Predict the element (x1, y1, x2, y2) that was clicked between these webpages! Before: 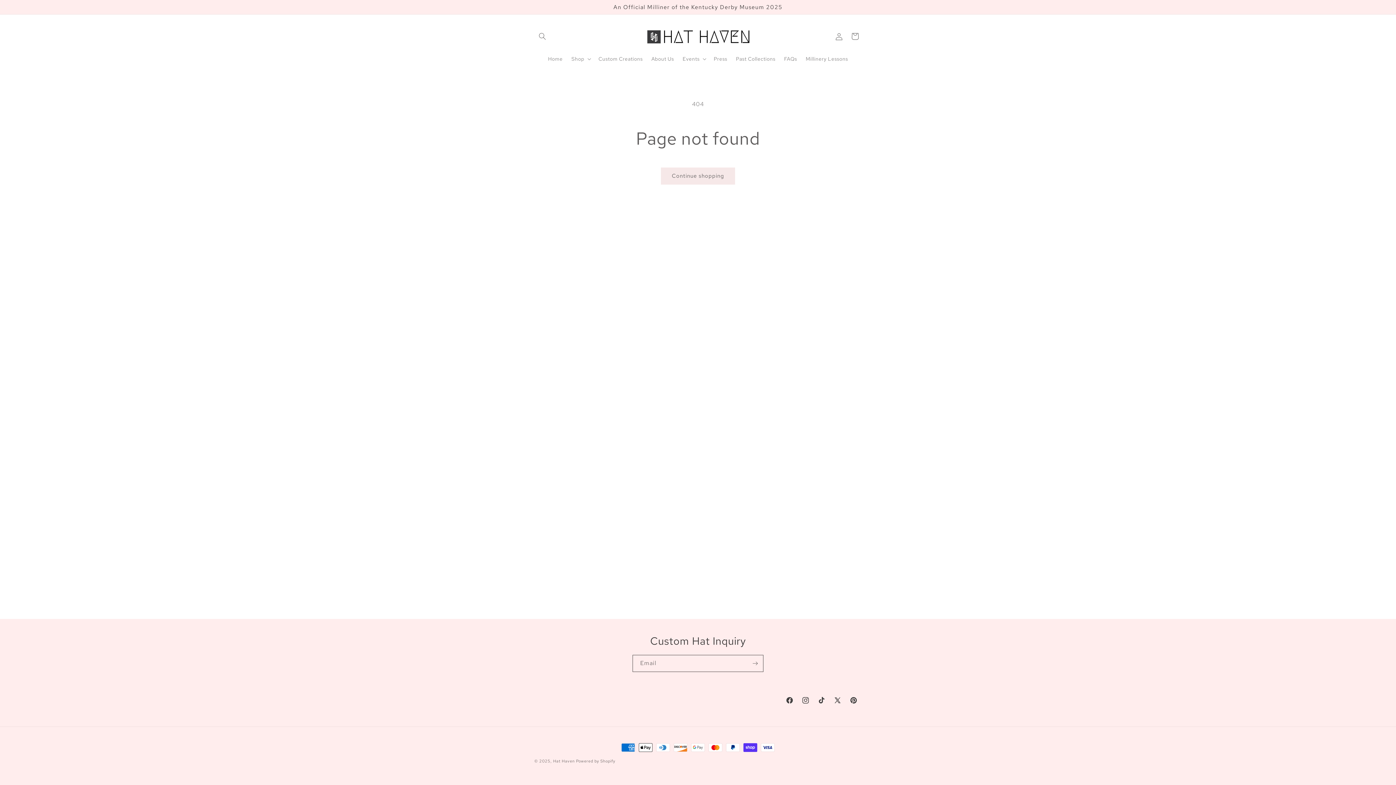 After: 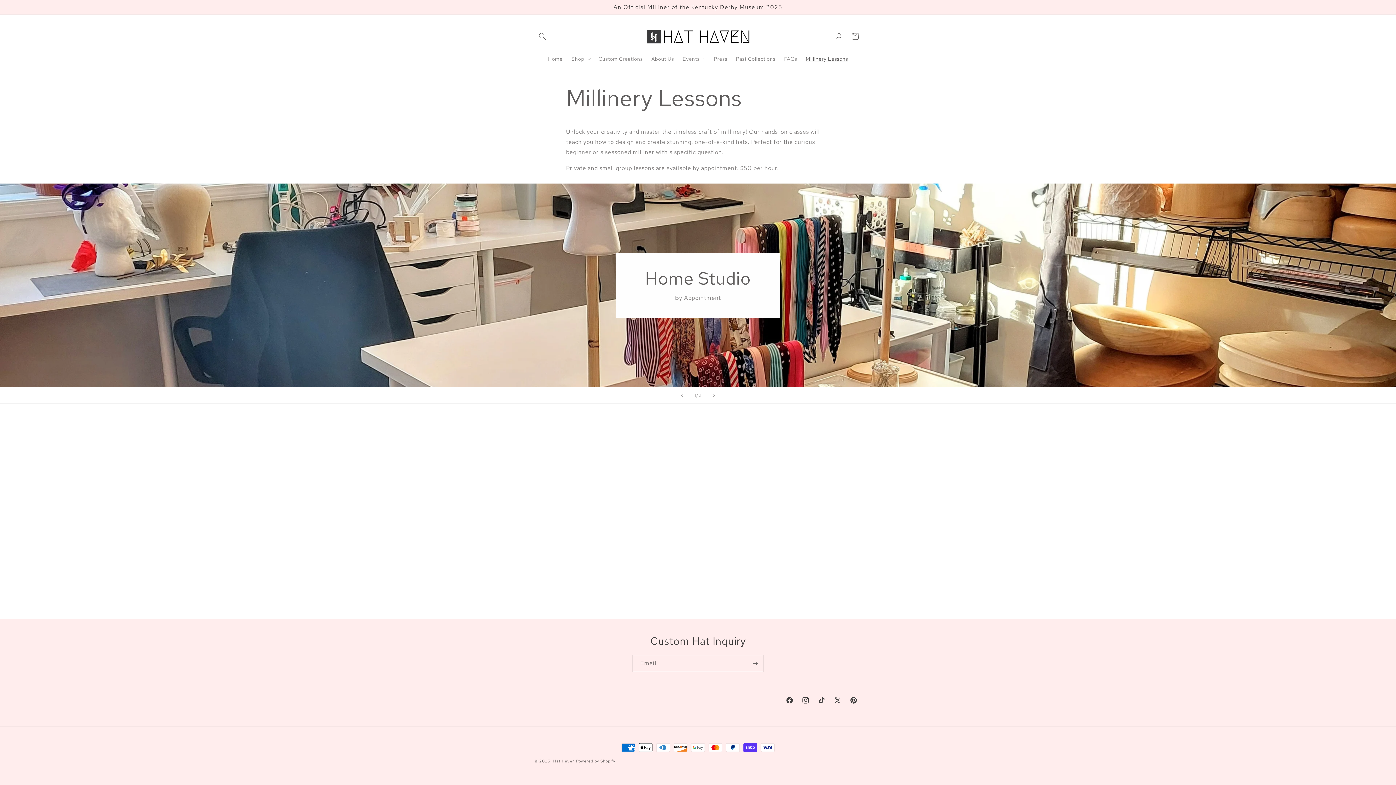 Action: label: Millinery Lessons bbox: (801, 51, 852, 66)